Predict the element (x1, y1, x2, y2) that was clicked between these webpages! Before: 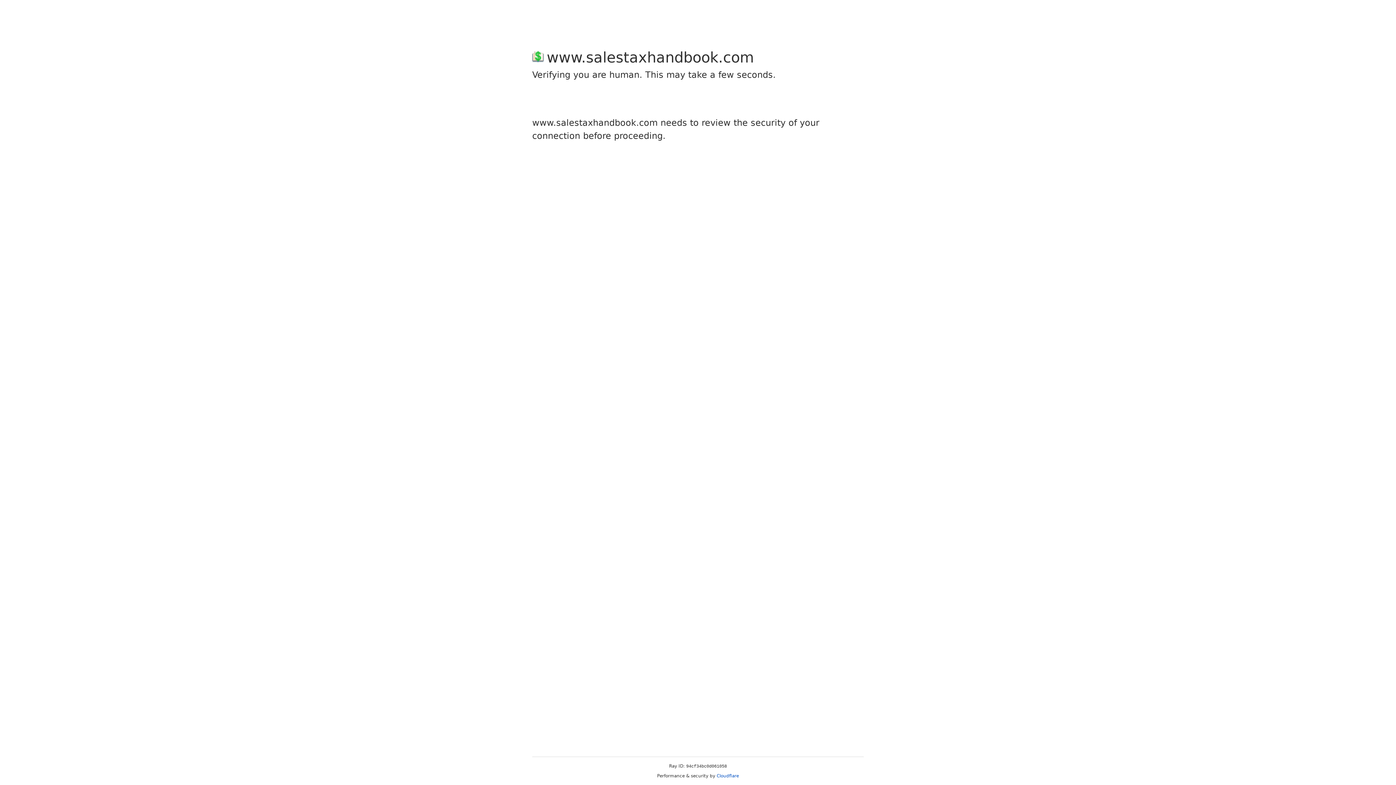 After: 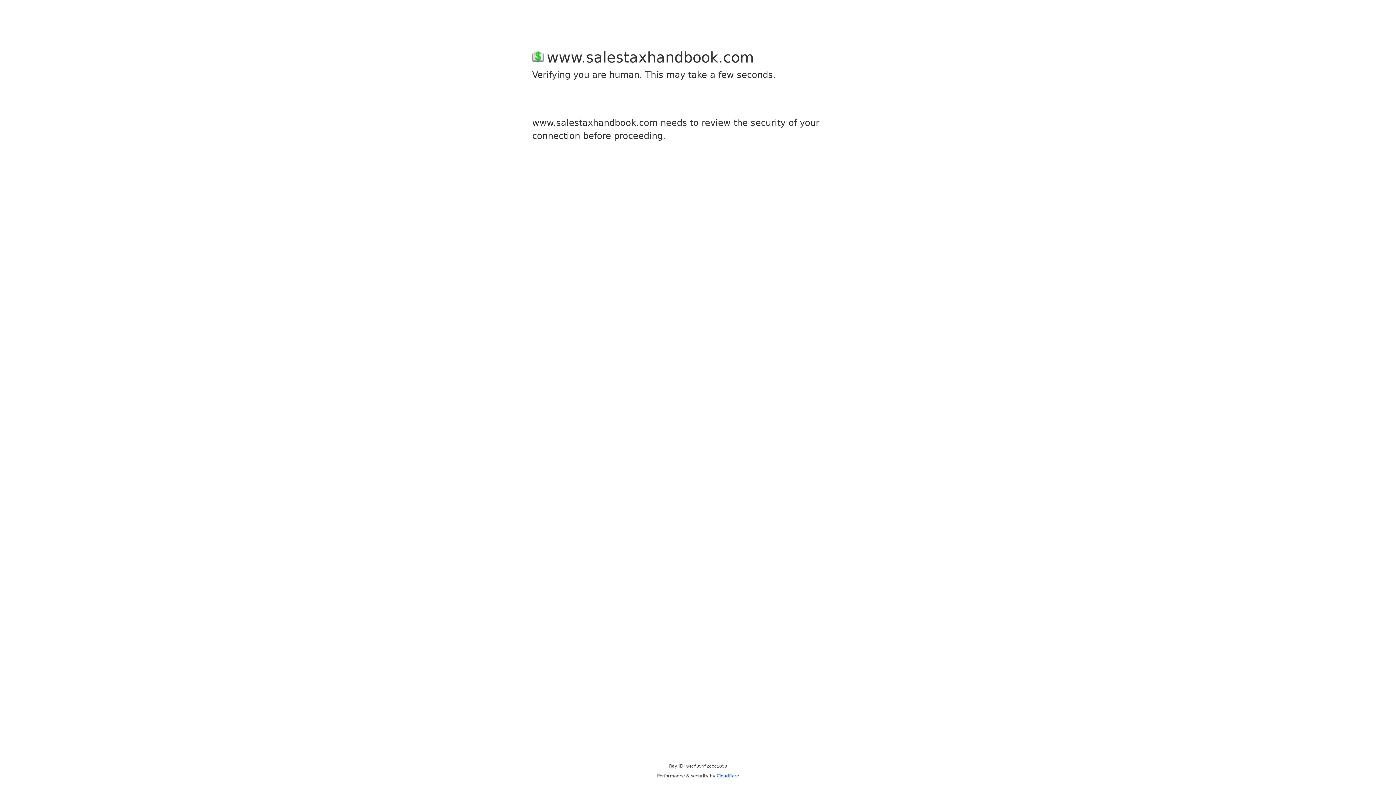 Action: label: Cloudflare bbox: (716, 773, 739, 778)